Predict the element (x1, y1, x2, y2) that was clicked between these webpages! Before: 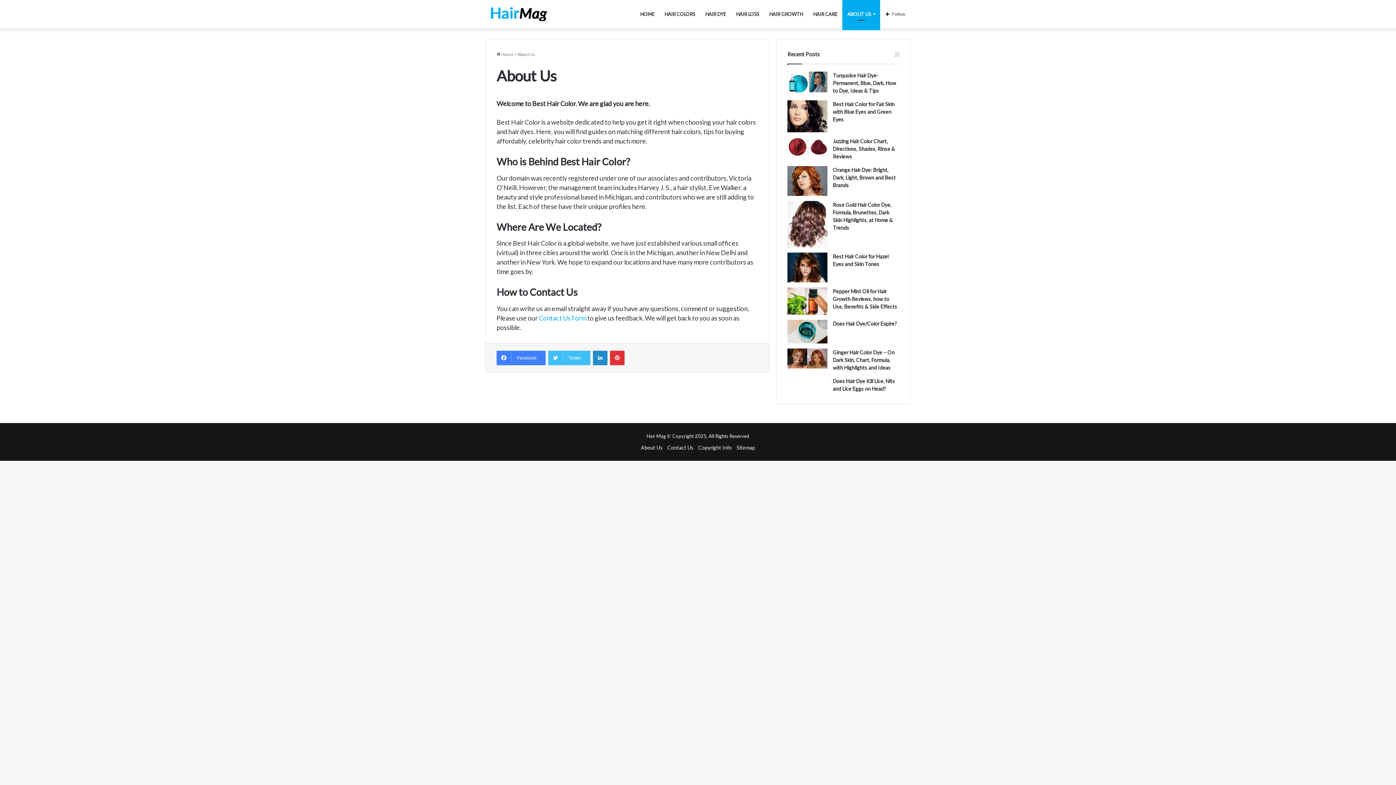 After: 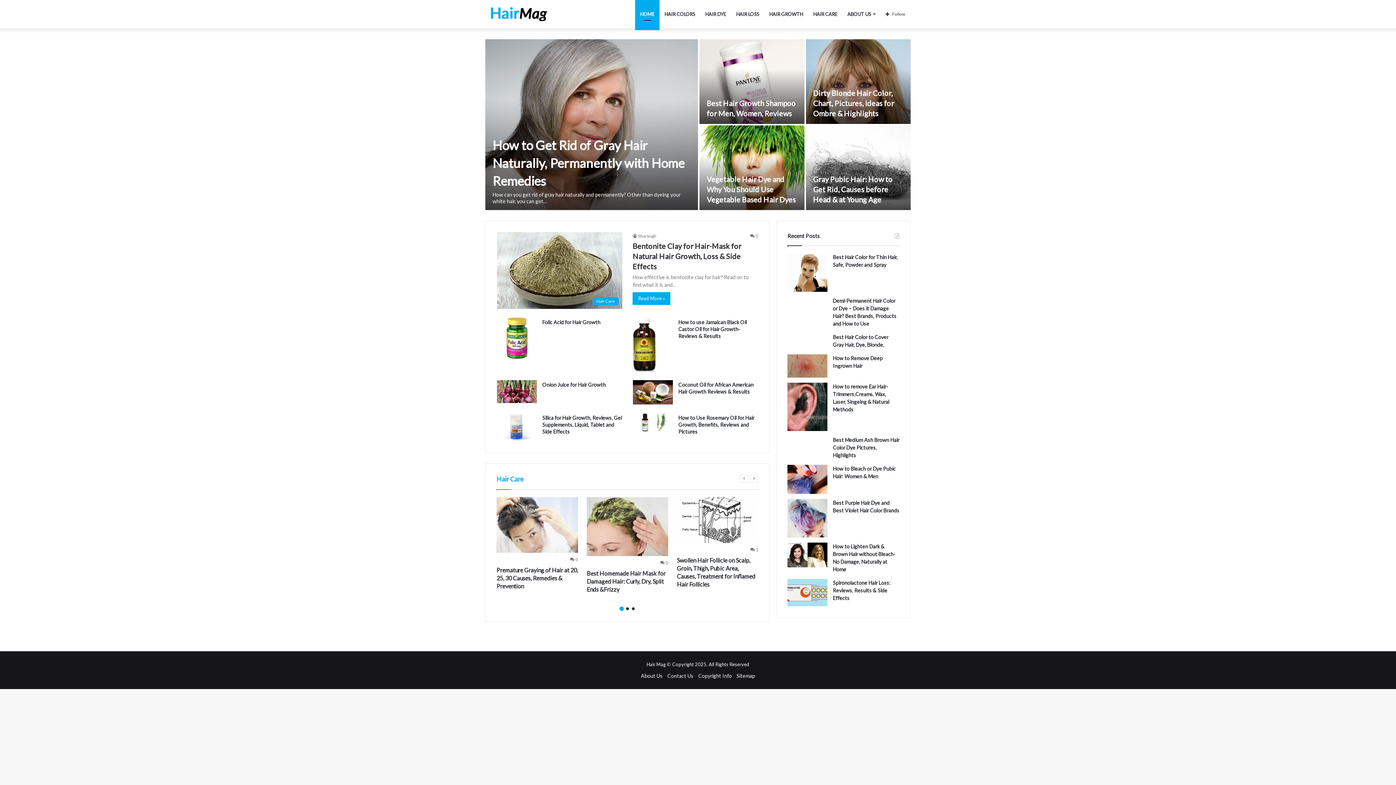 Action: bbox: (496, 51, 513, 57) label:  Home